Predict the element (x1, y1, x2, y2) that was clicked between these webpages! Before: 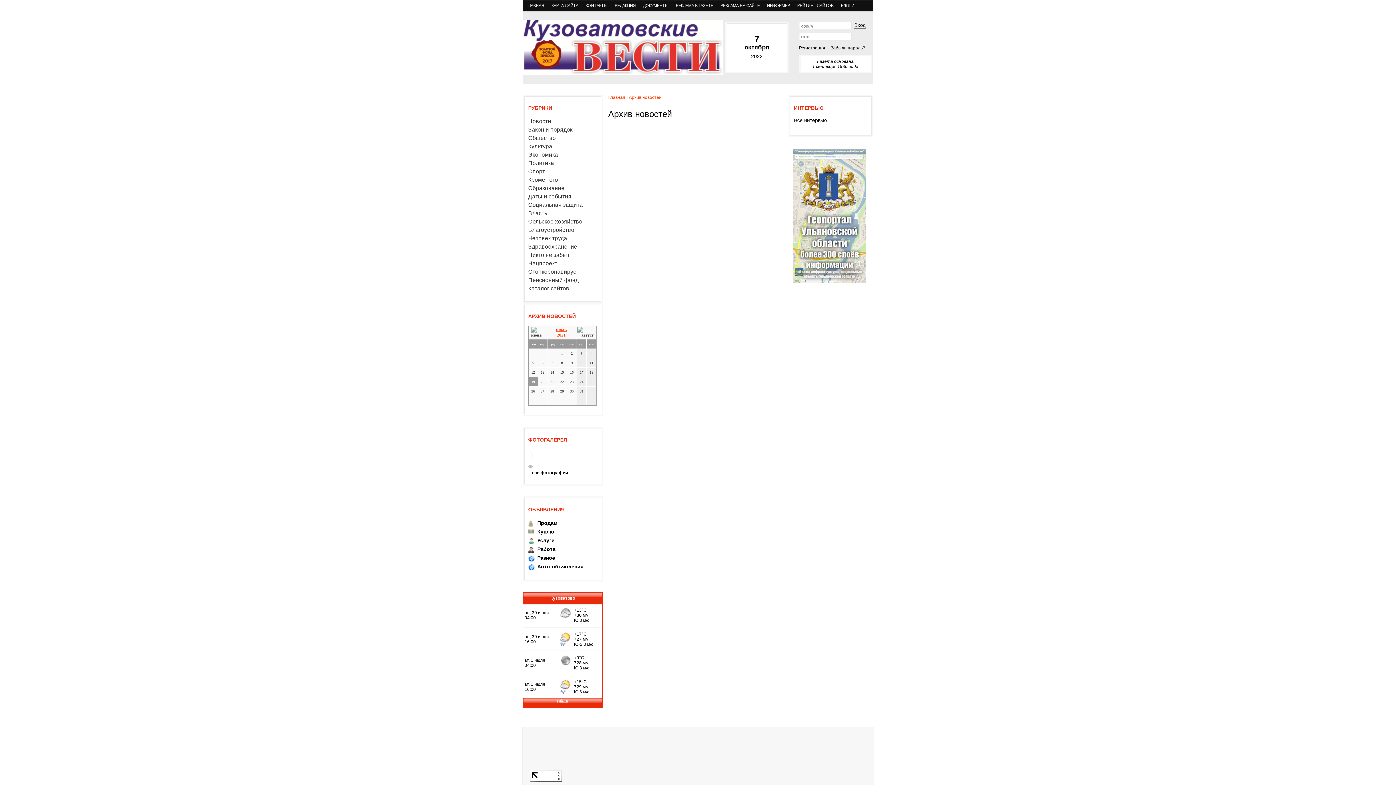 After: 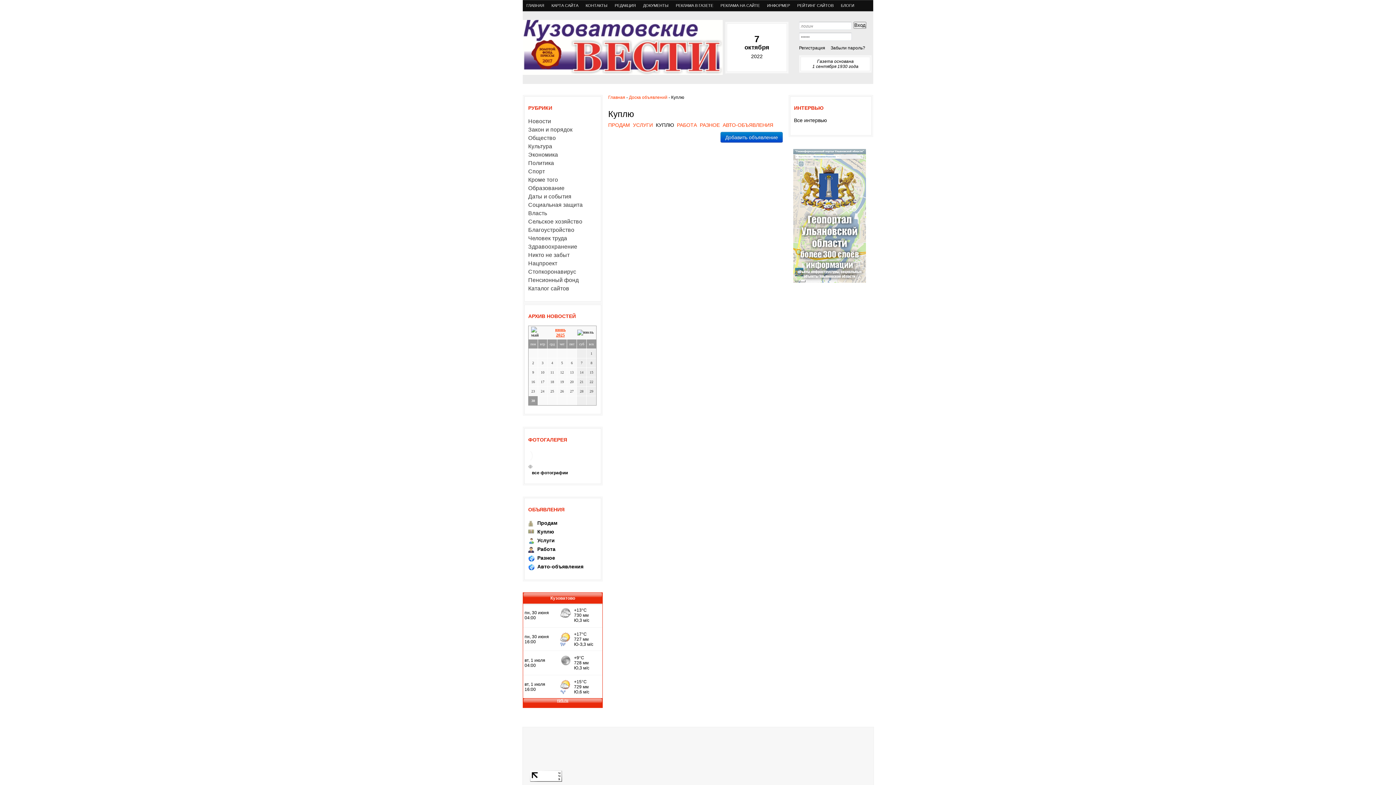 Action: bbox: (537, 529, 554, 534) label: Куплю